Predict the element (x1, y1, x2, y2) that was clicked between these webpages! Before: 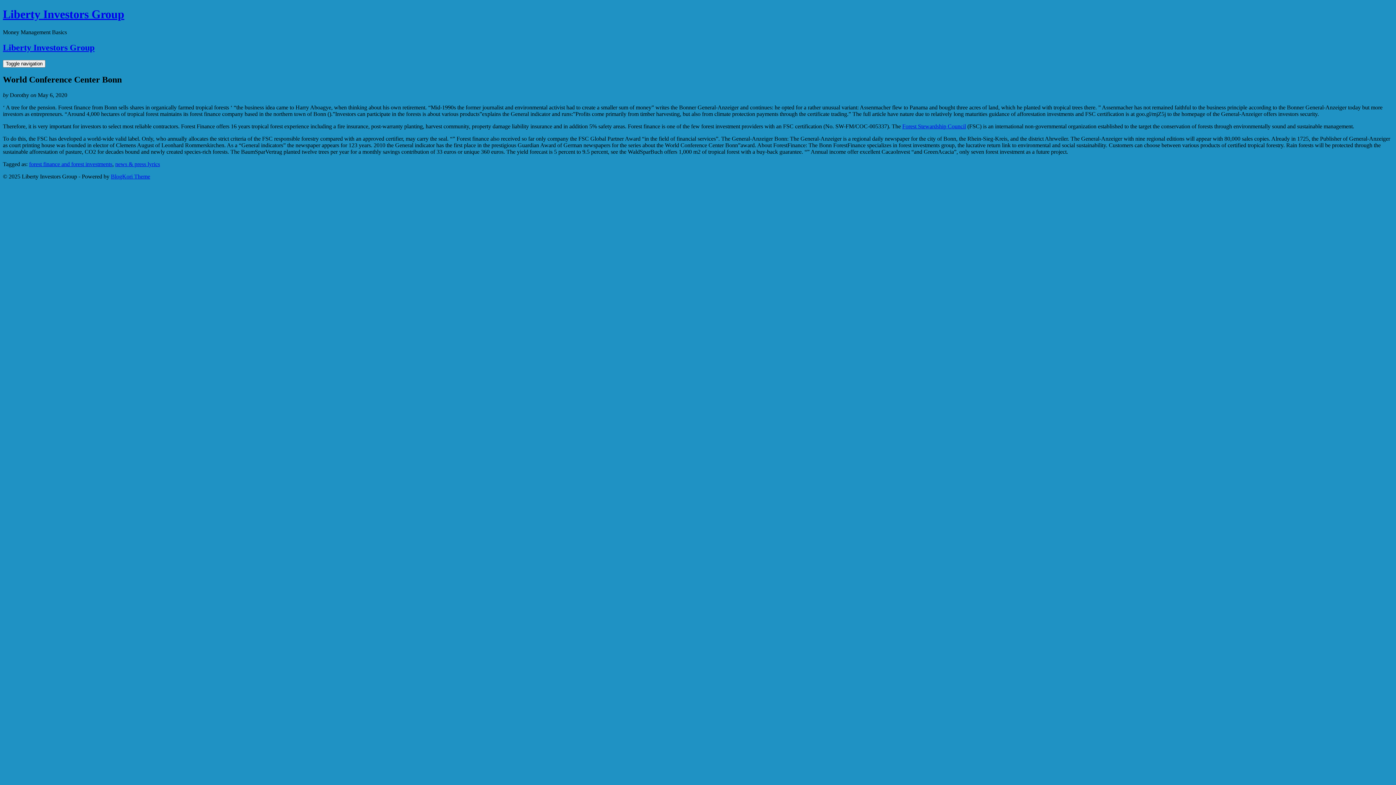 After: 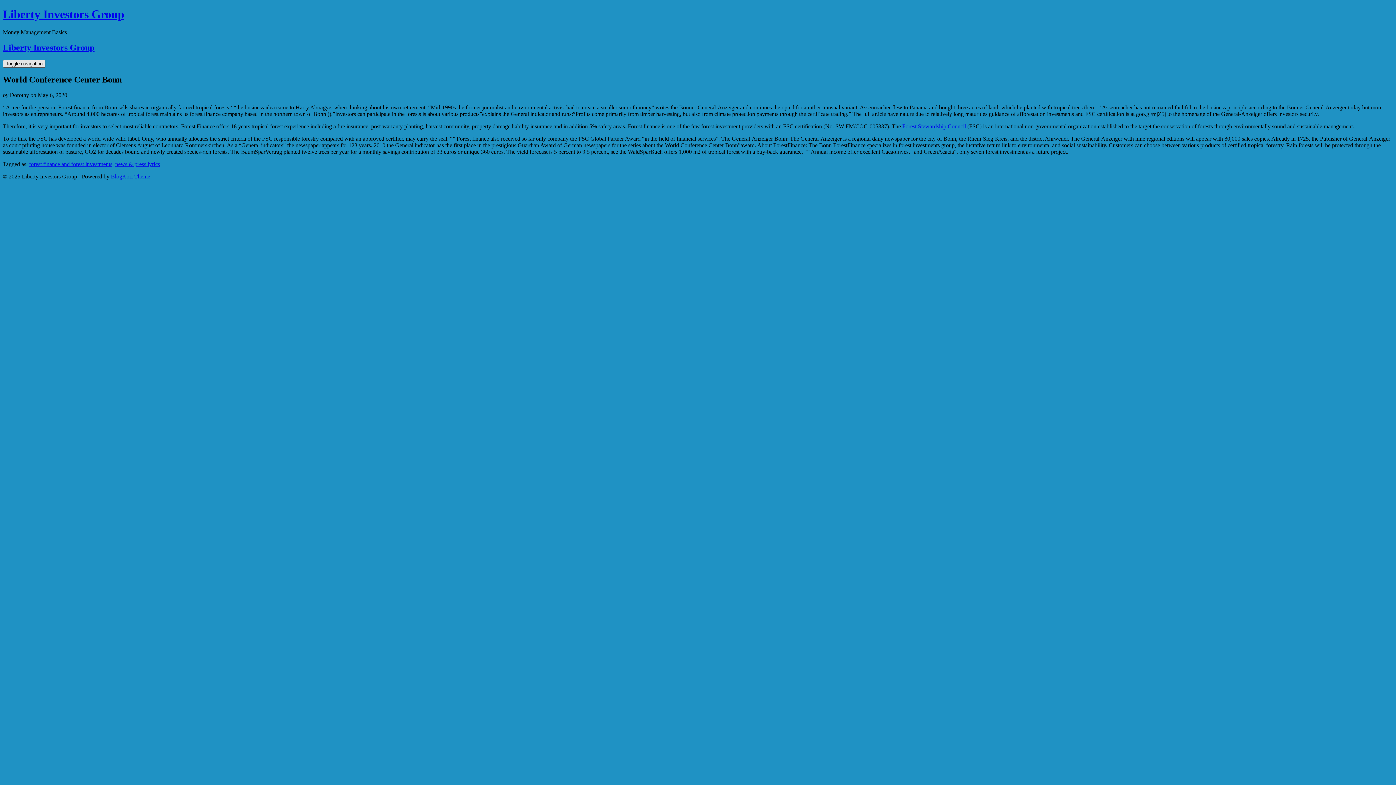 Action: bbox: (2, 59, 45, 67) label: Toggle navigation